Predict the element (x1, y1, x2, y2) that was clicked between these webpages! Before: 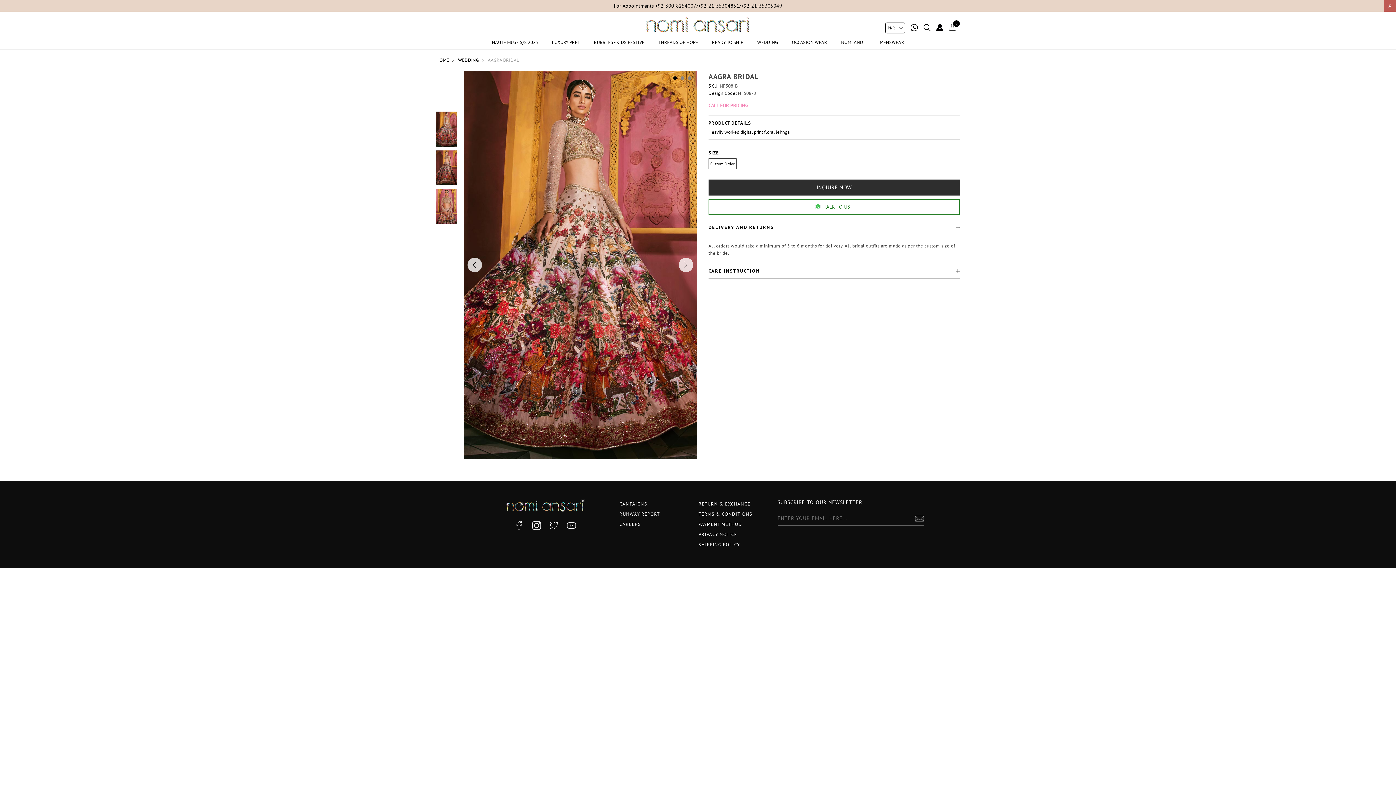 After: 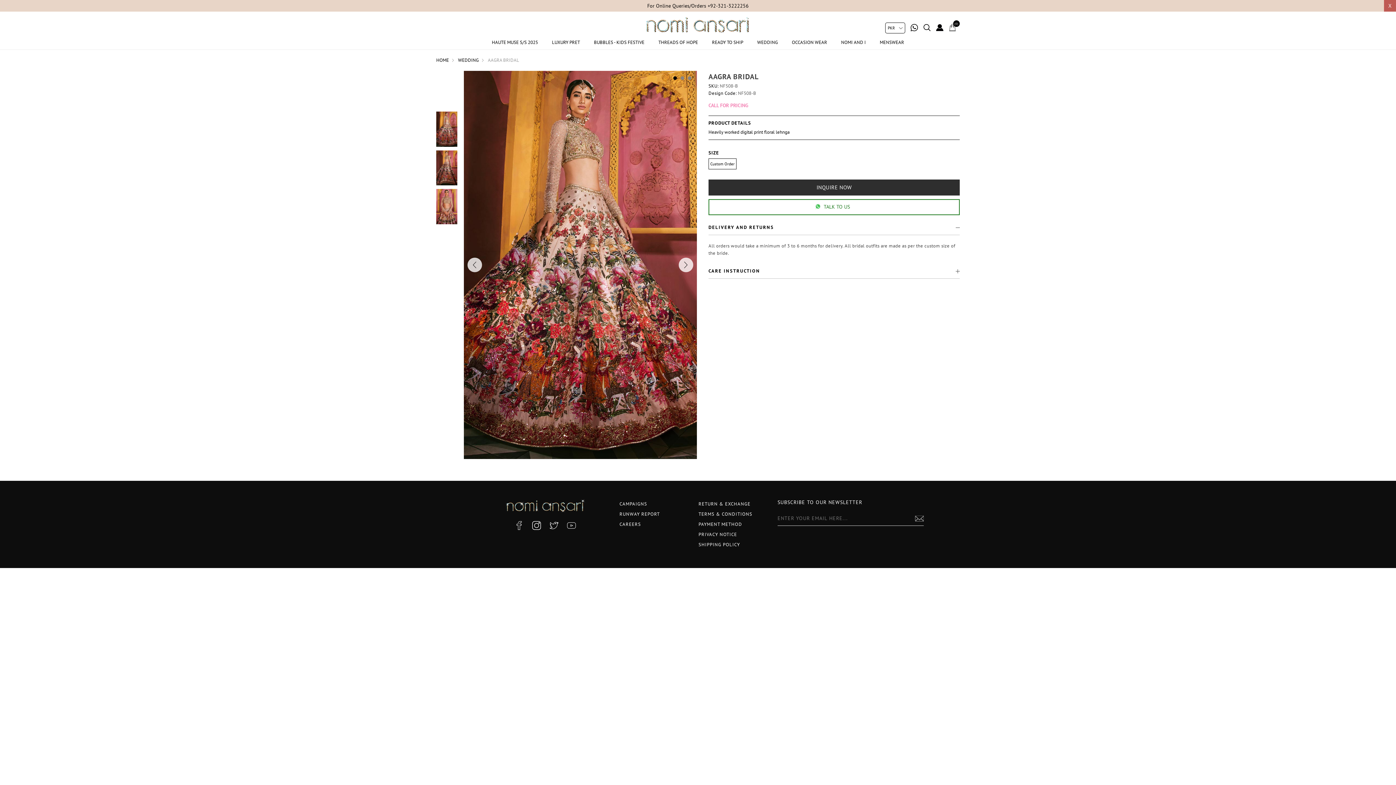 Action: bbox: (549, 519, 558, 532) label: twitter button